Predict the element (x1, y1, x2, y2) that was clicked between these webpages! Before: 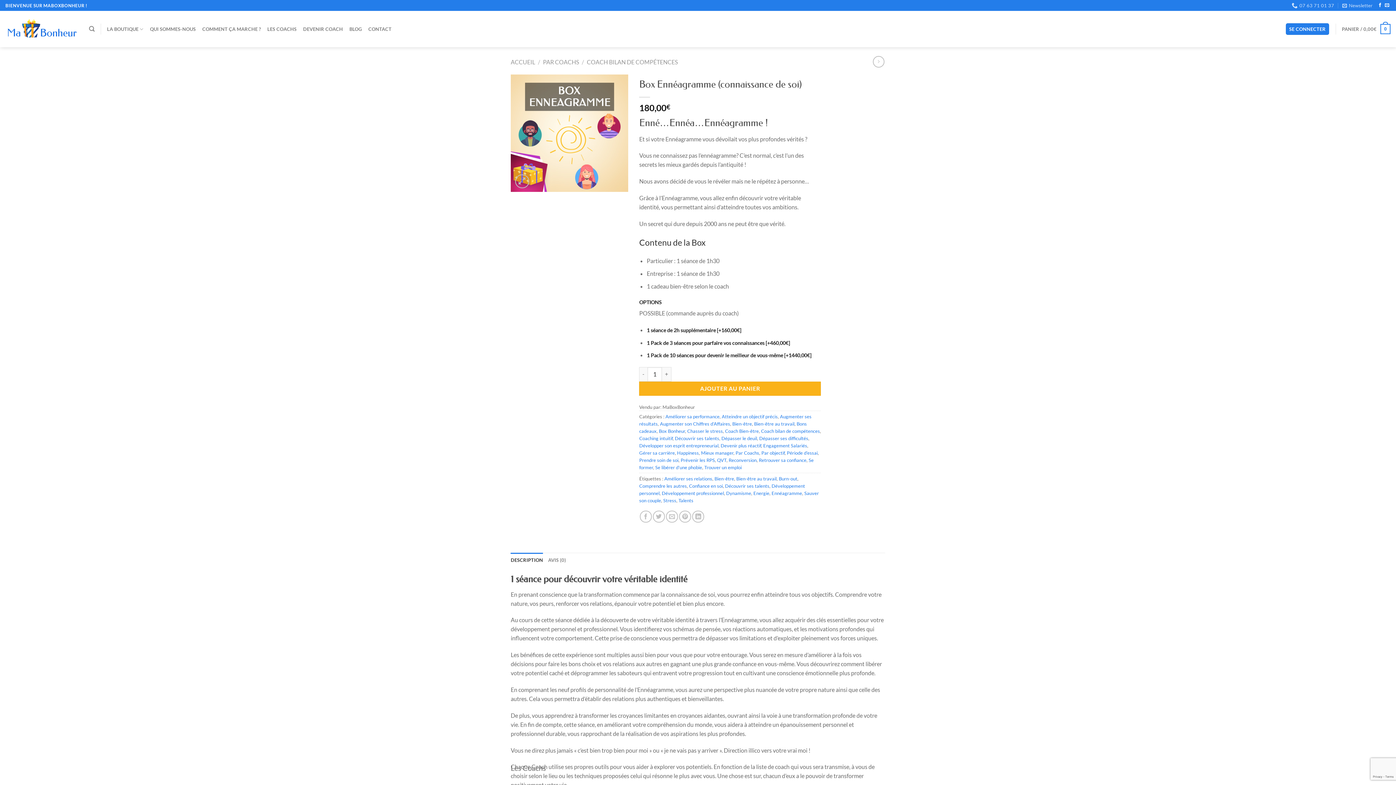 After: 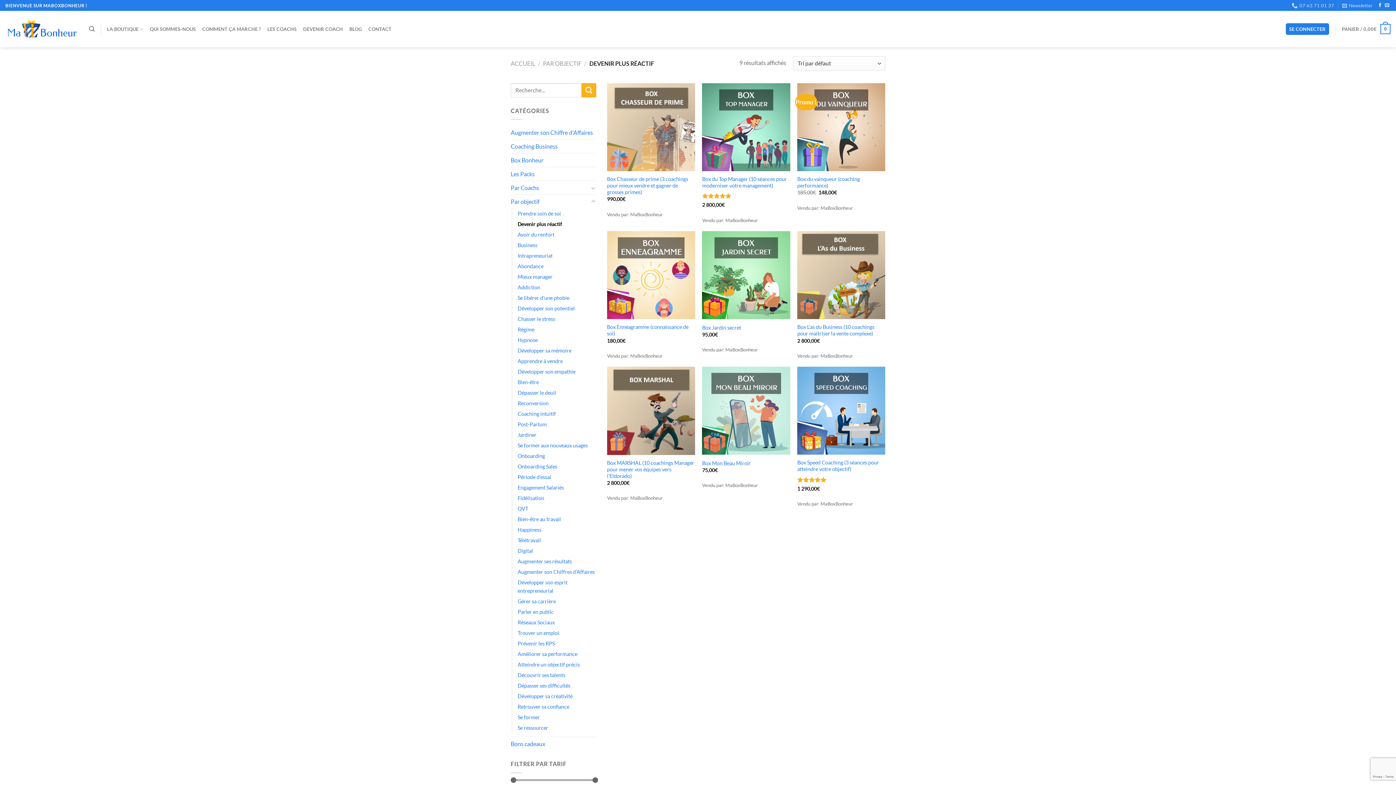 Action: bbox: (720, 442, 761, 448) label: Devenir plus réactif